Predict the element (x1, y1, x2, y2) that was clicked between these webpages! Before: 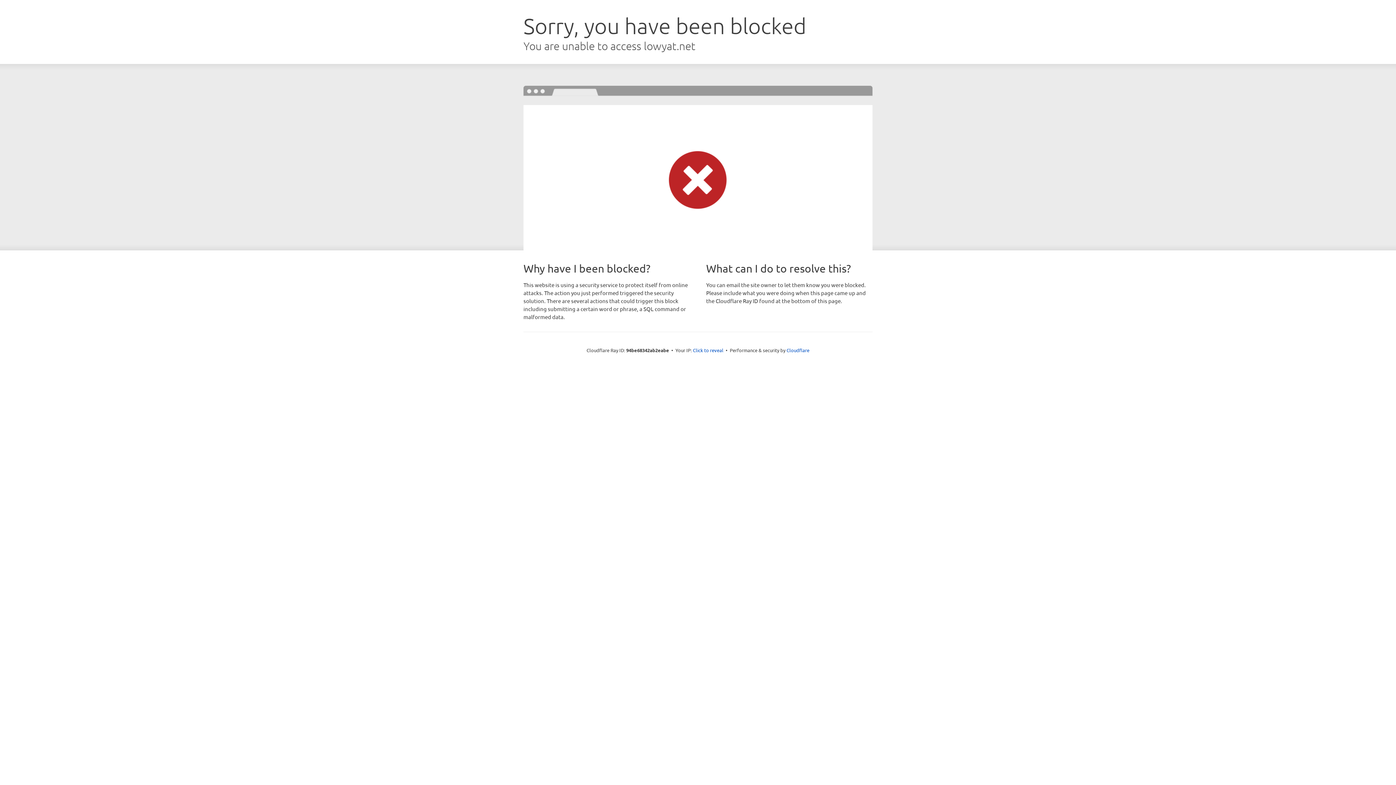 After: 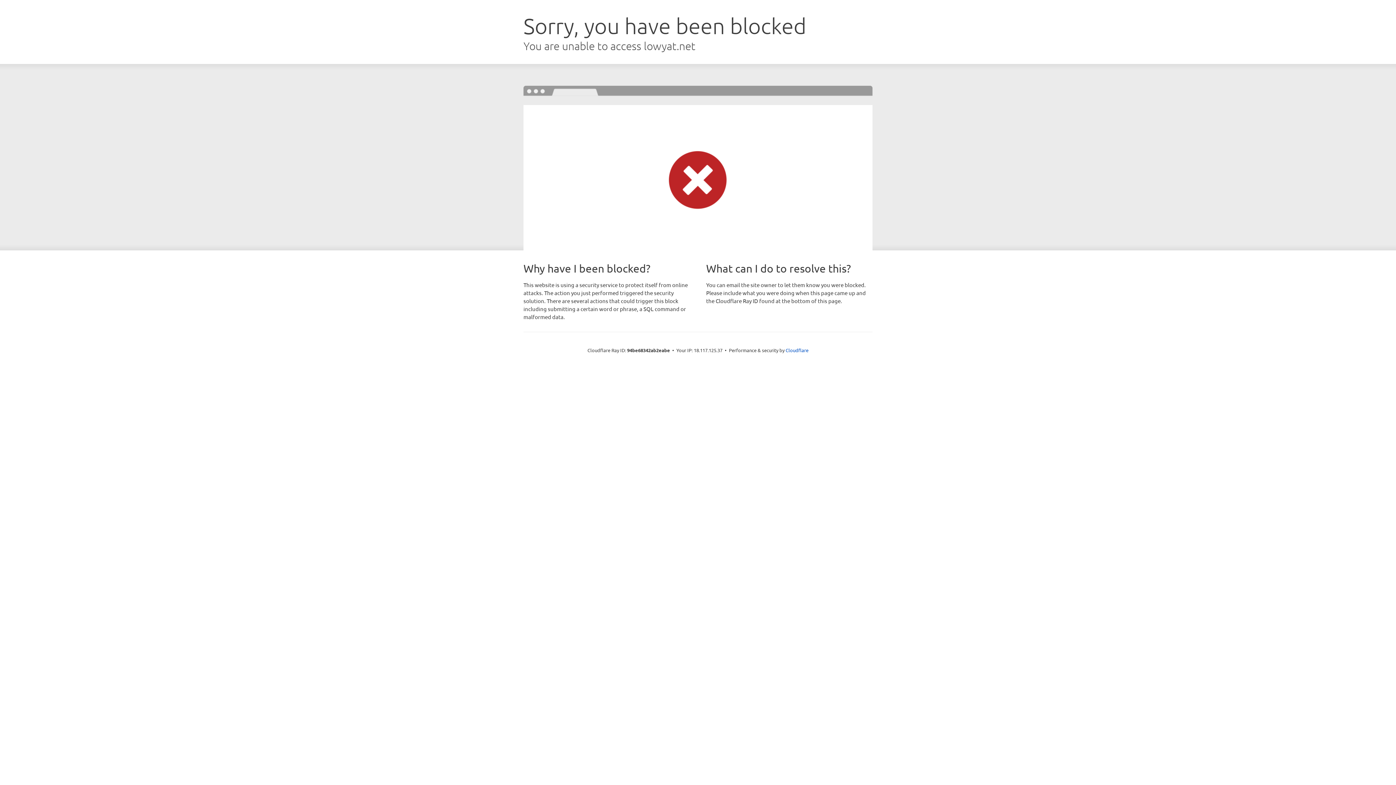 Action: label: Click to reveal bbox: (693, 346, 723, 353)